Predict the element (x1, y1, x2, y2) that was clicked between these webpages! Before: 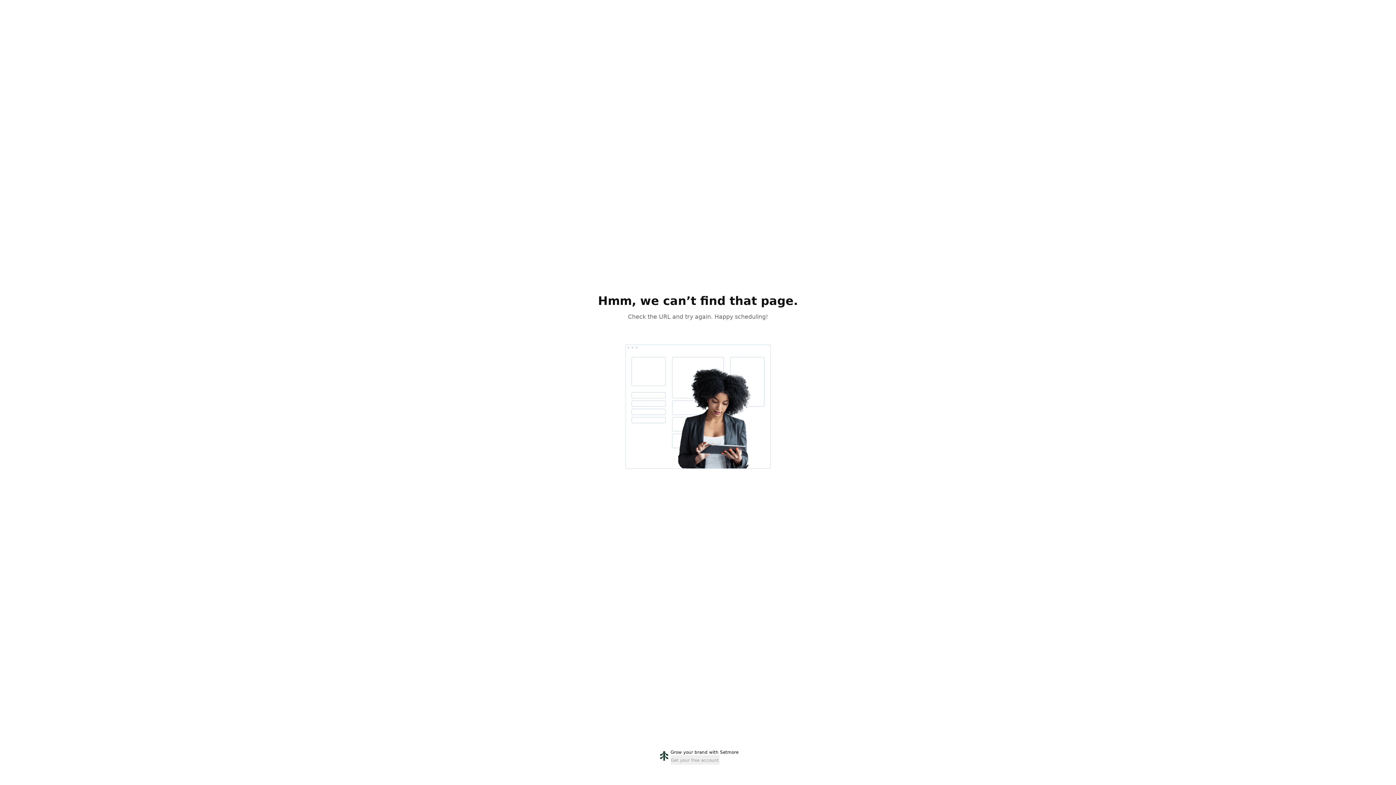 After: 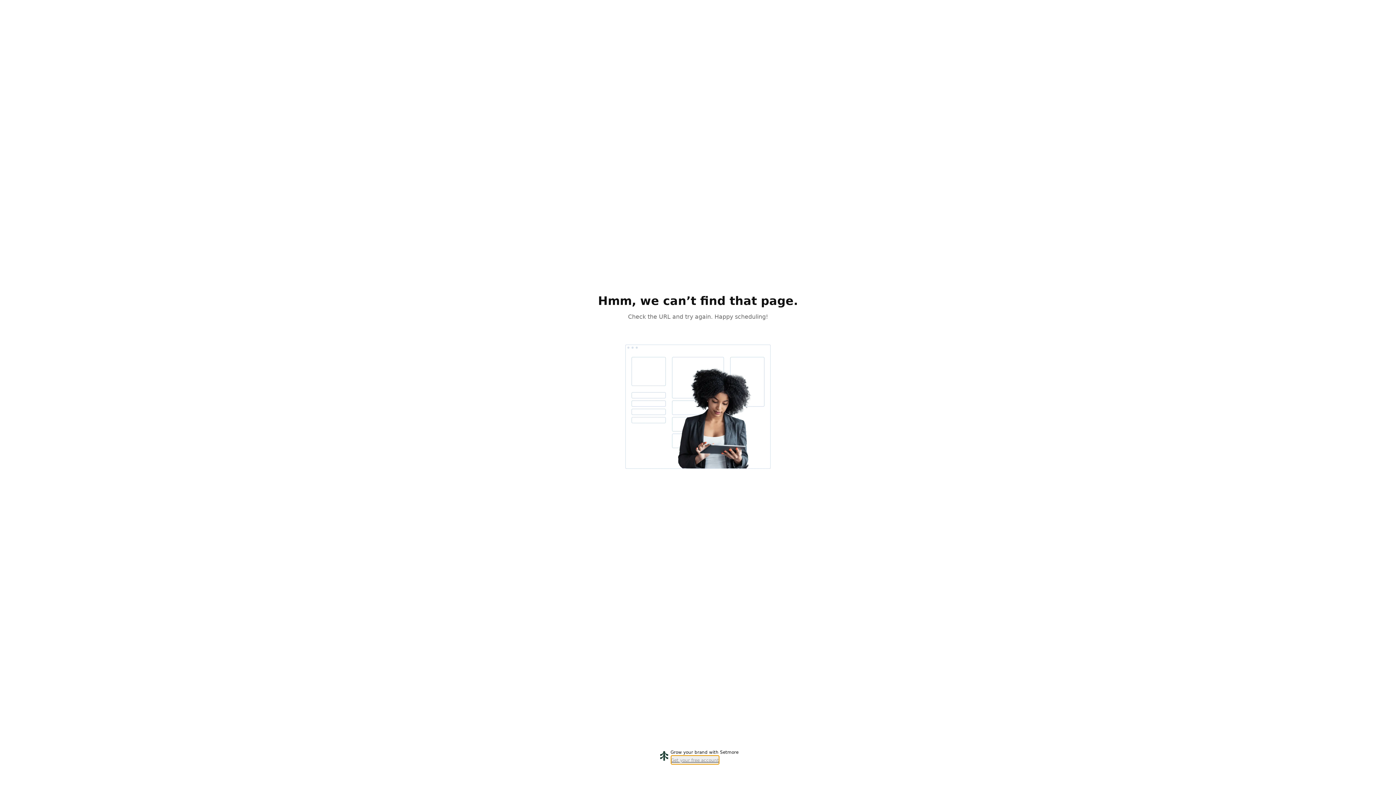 Action: bbox: (670, 755, 719, 765) label: Get your free account